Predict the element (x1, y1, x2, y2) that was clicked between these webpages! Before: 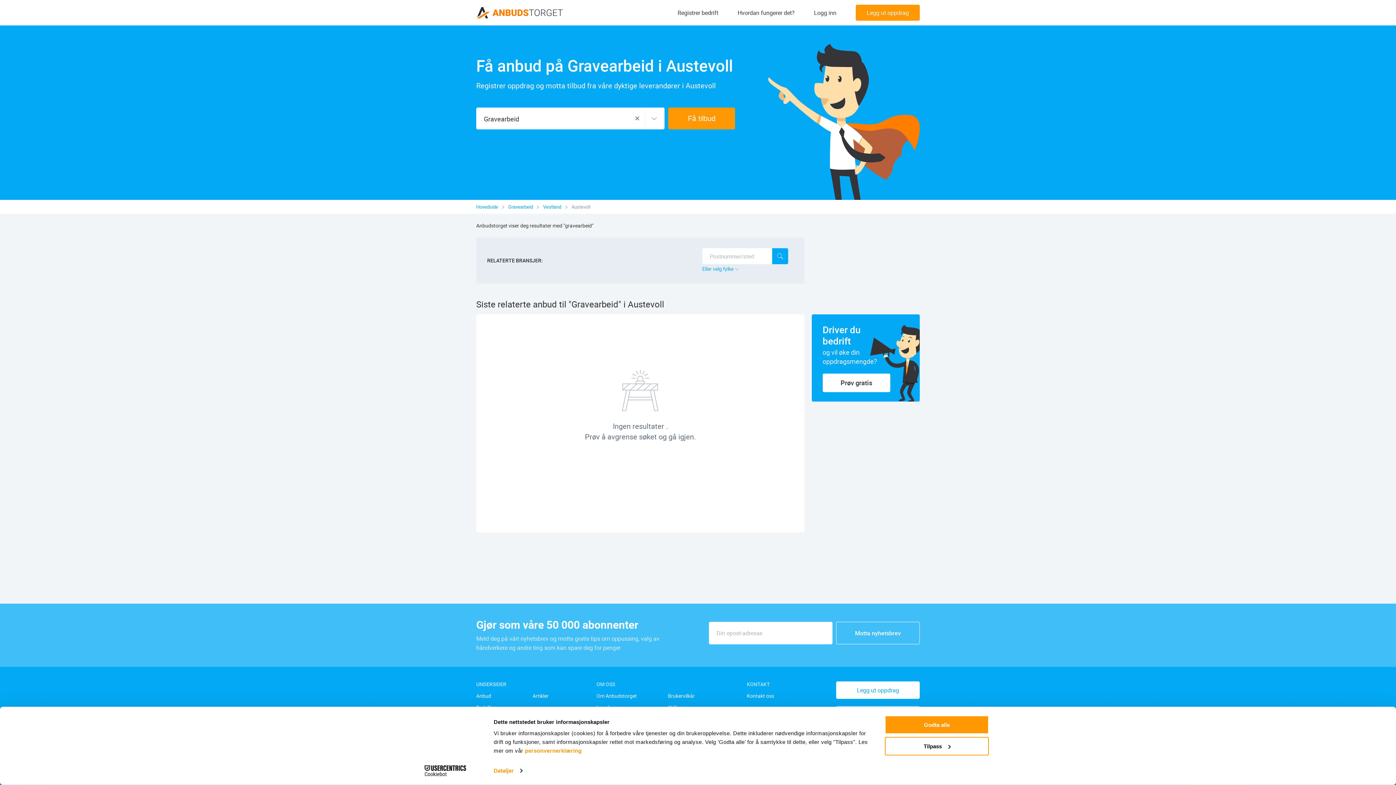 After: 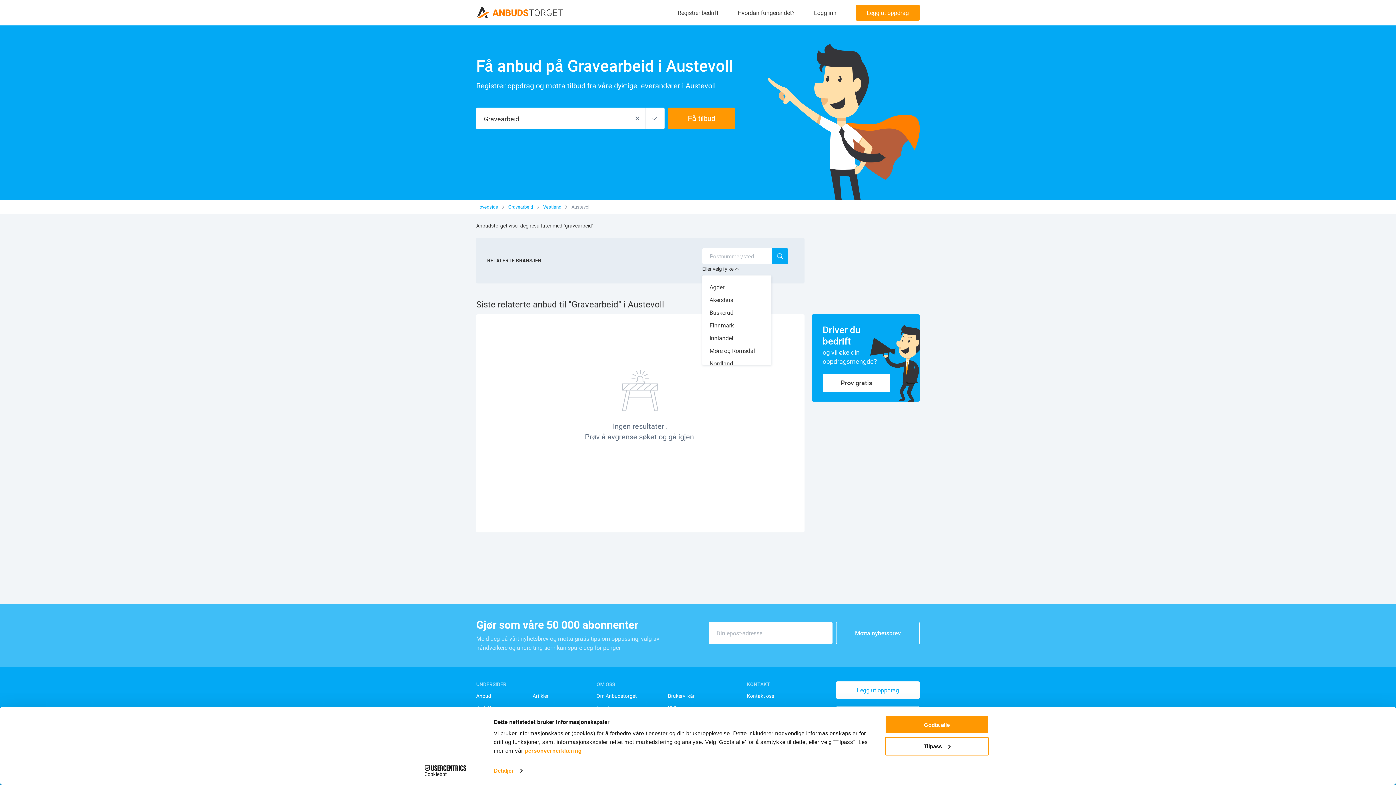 Action: label: Eller velg fylke bbox: (702, 266, 738, 271)